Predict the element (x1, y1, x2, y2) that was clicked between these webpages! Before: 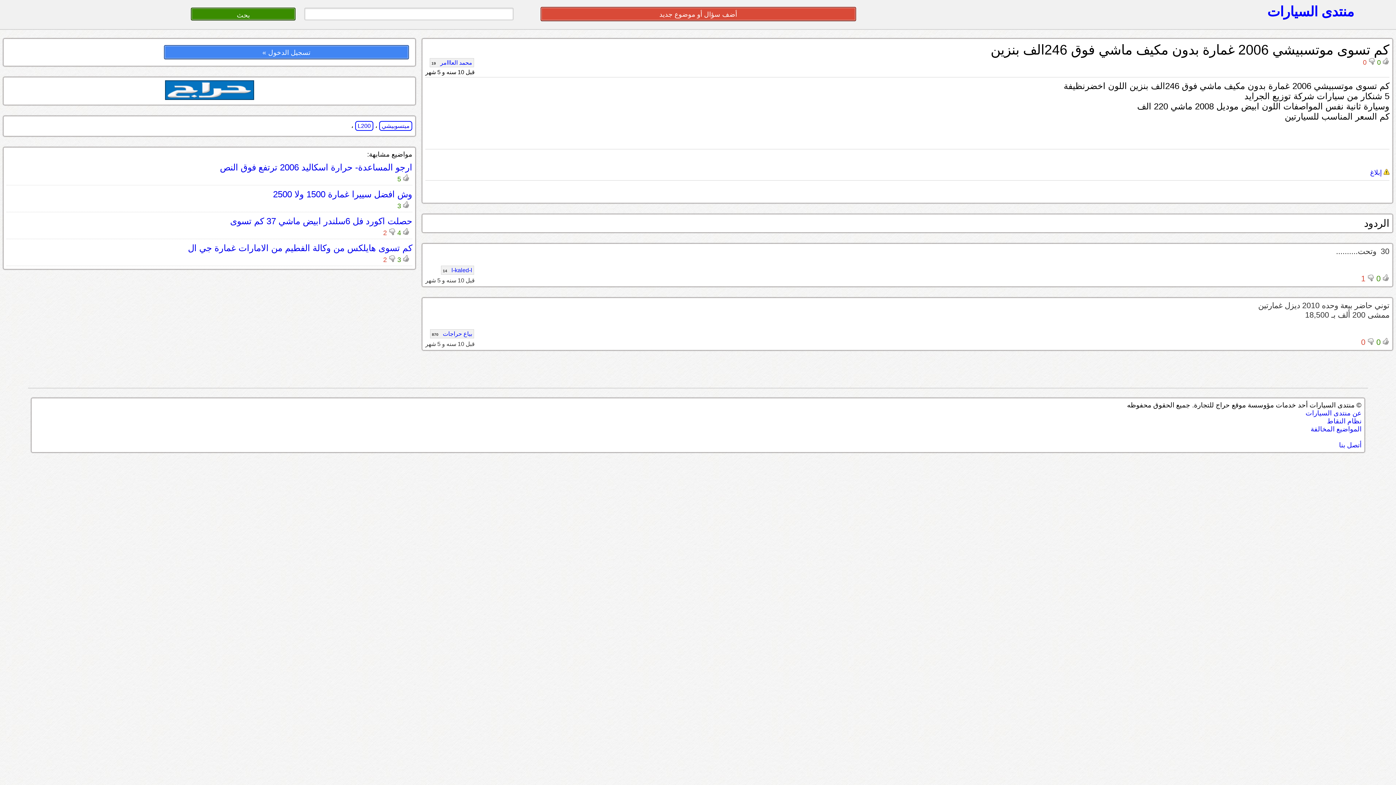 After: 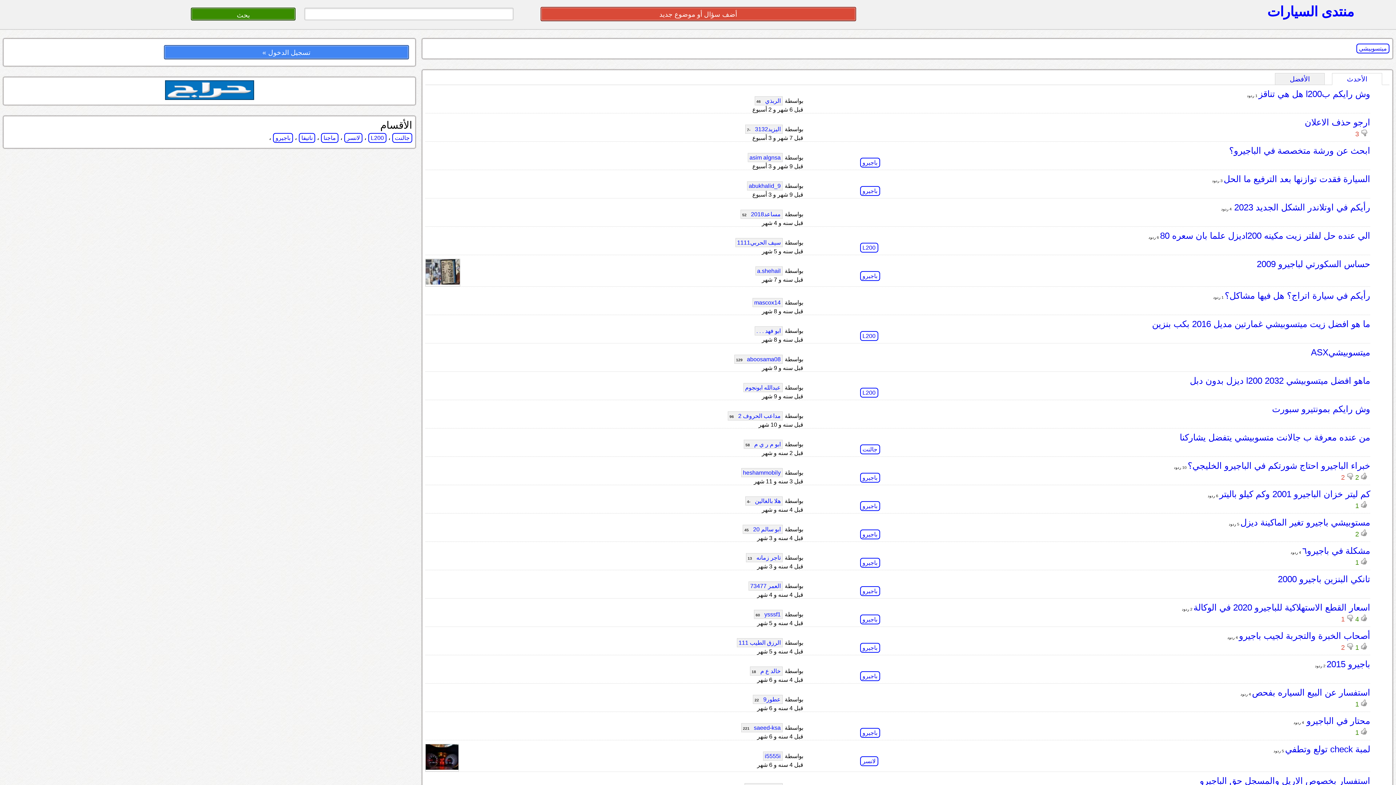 Action: label: ميتسوبيشي bbox: (379, 120, 412, 130)